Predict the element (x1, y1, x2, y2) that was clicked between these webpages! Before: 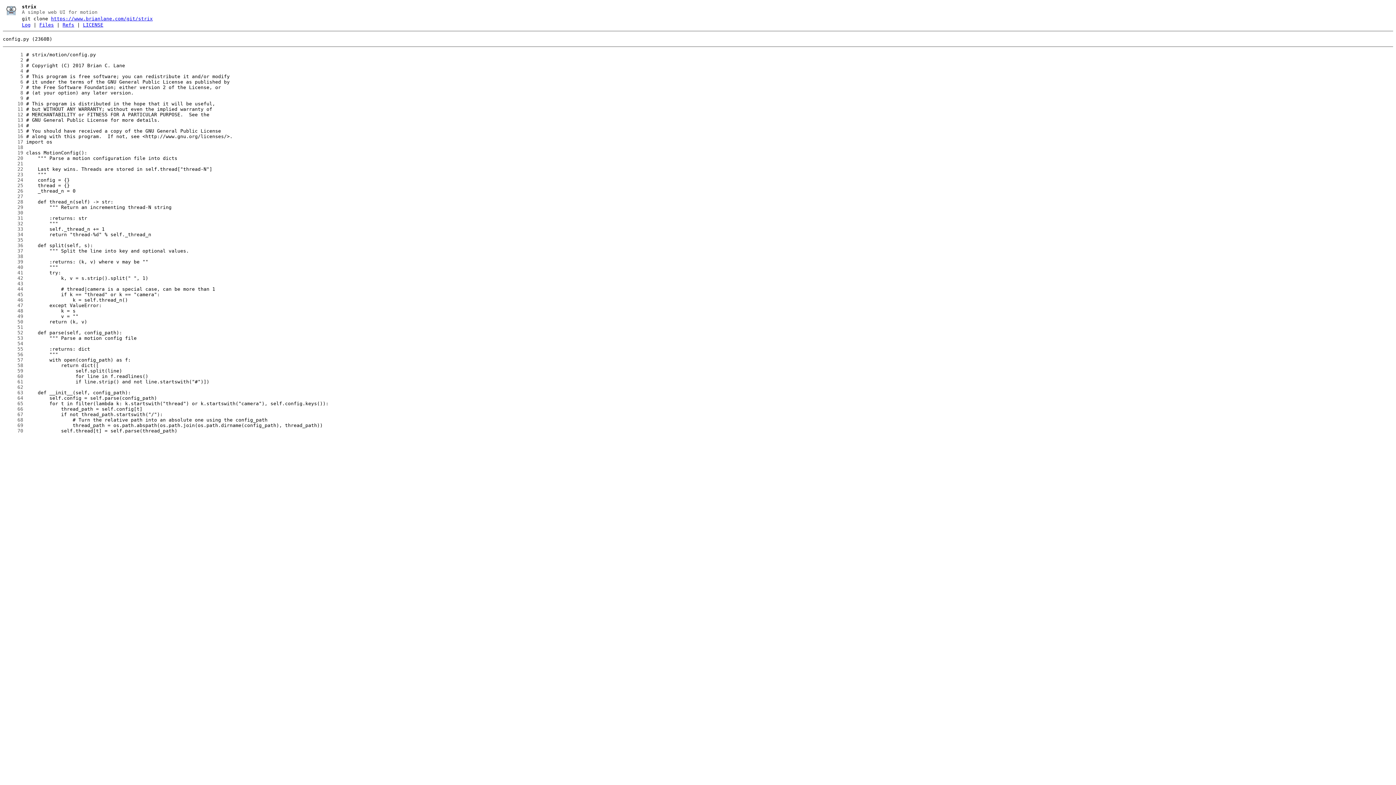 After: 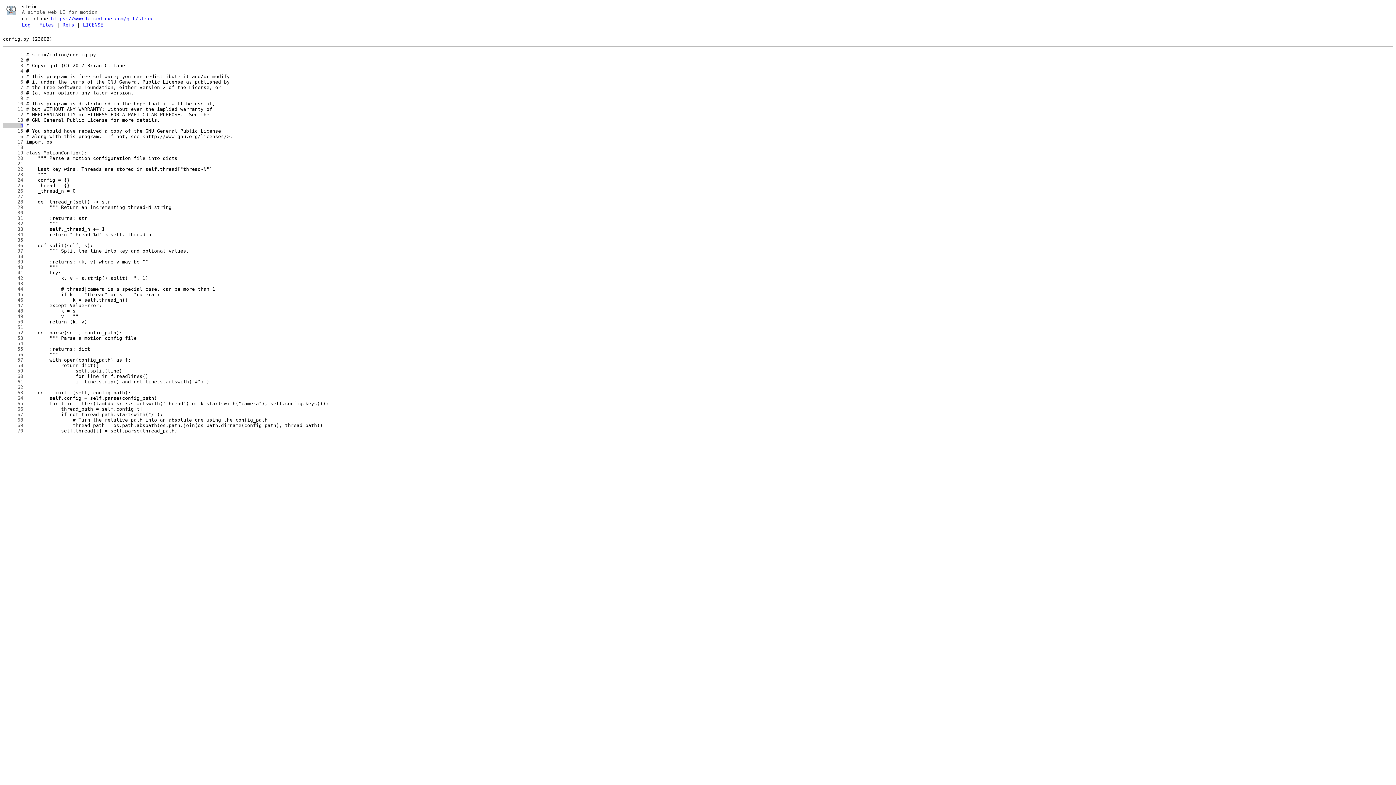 Action: label:      14 bbox: (2, 122, 23, 128)